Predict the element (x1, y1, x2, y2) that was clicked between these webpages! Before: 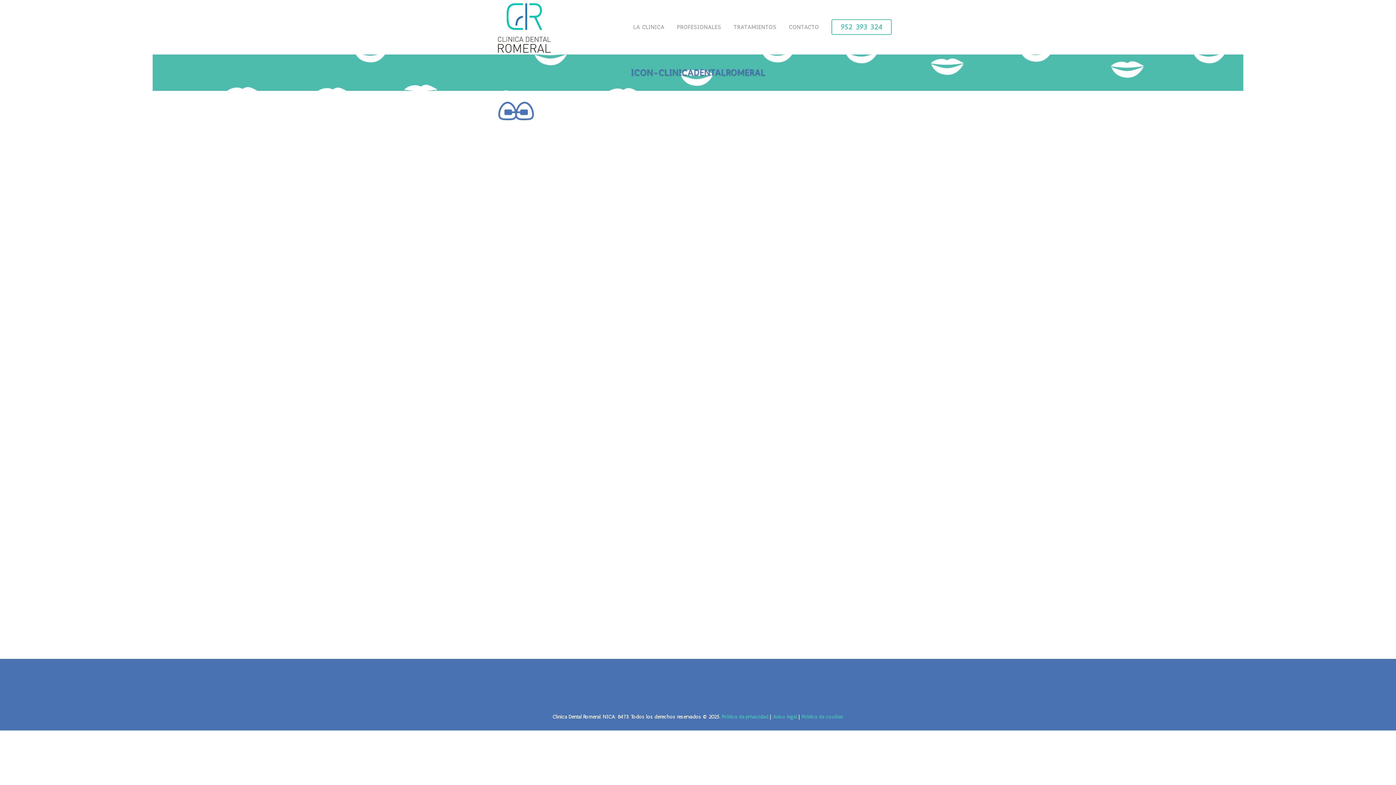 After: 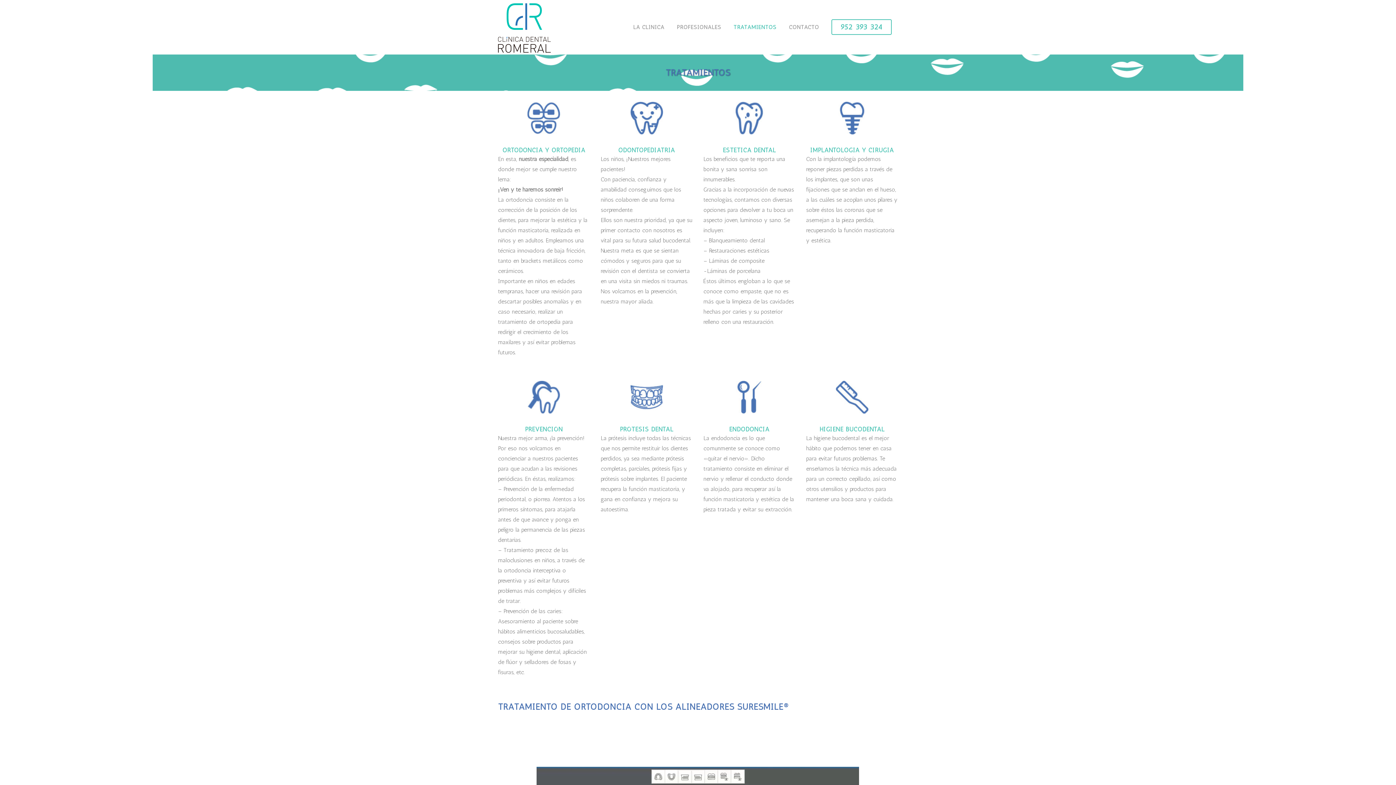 Action: label: TRATAMIENTOS bbox: (727, 0, 782, 54)